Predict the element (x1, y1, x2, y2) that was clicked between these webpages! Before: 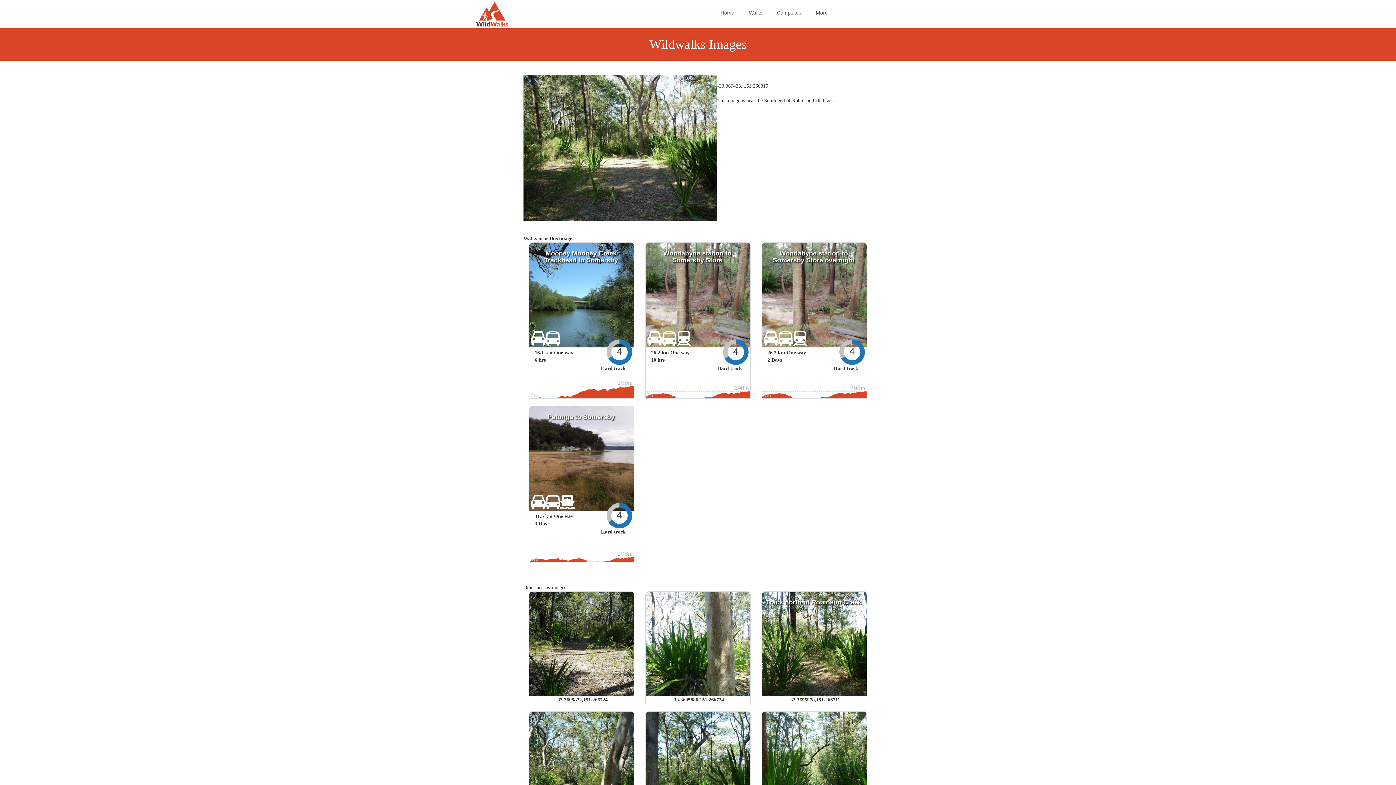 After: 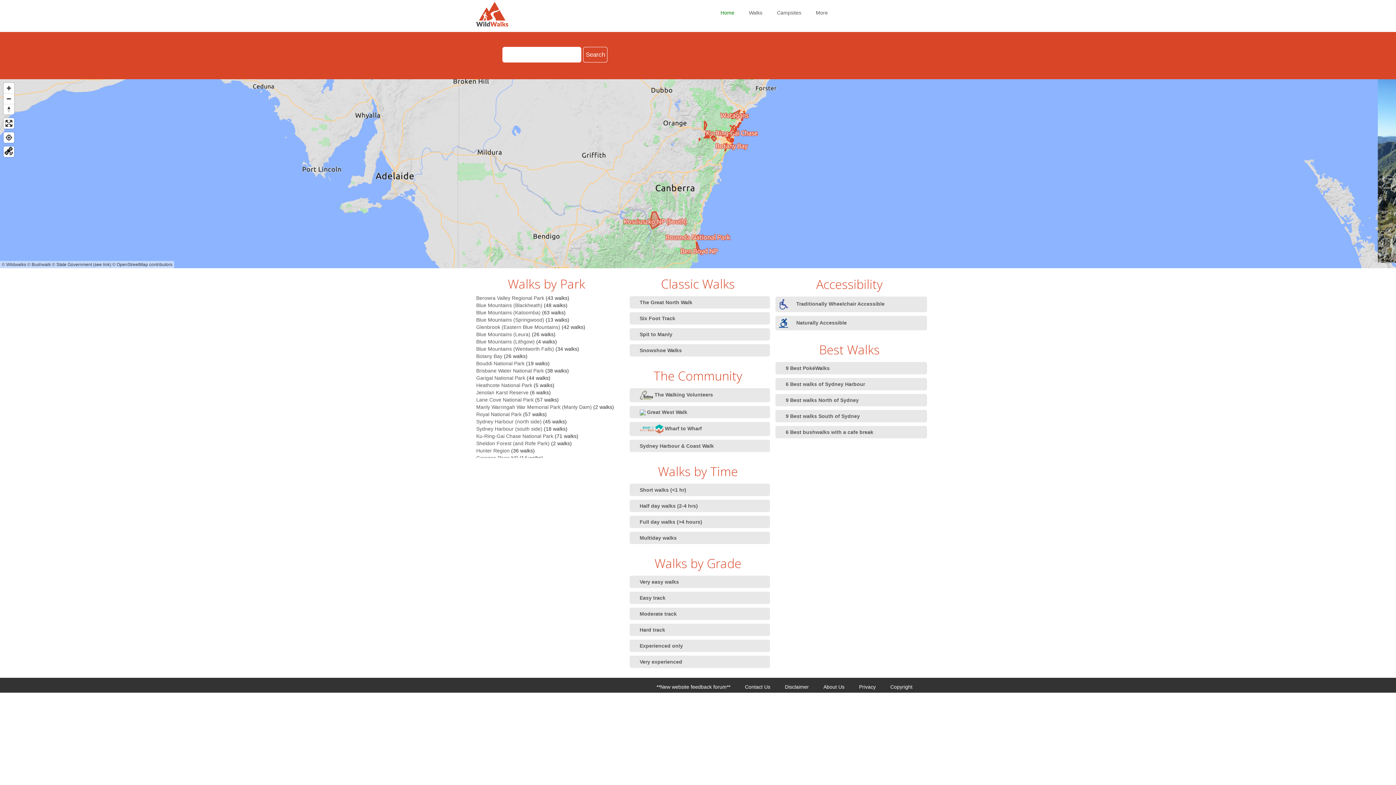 Action: label: Home bbox: (720, 9, 734, 15)